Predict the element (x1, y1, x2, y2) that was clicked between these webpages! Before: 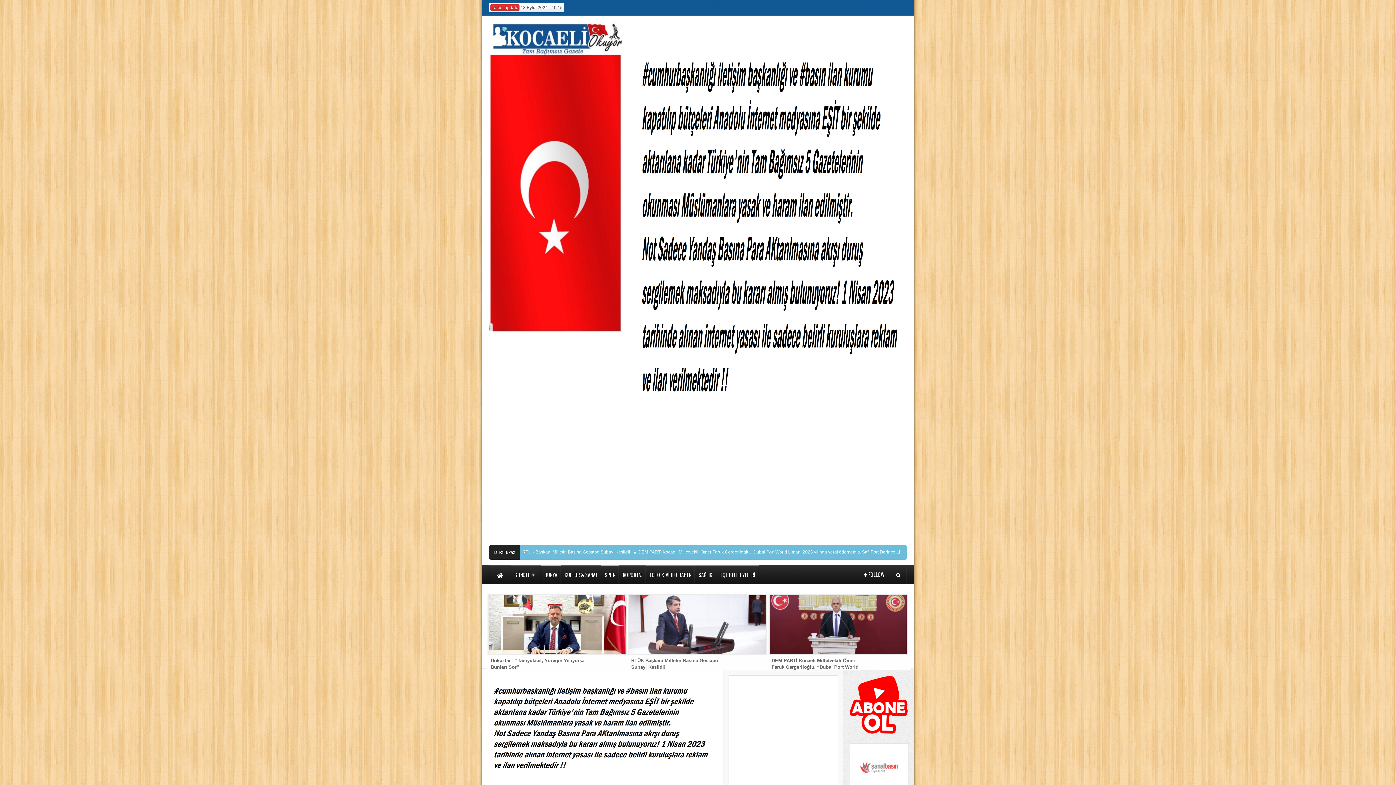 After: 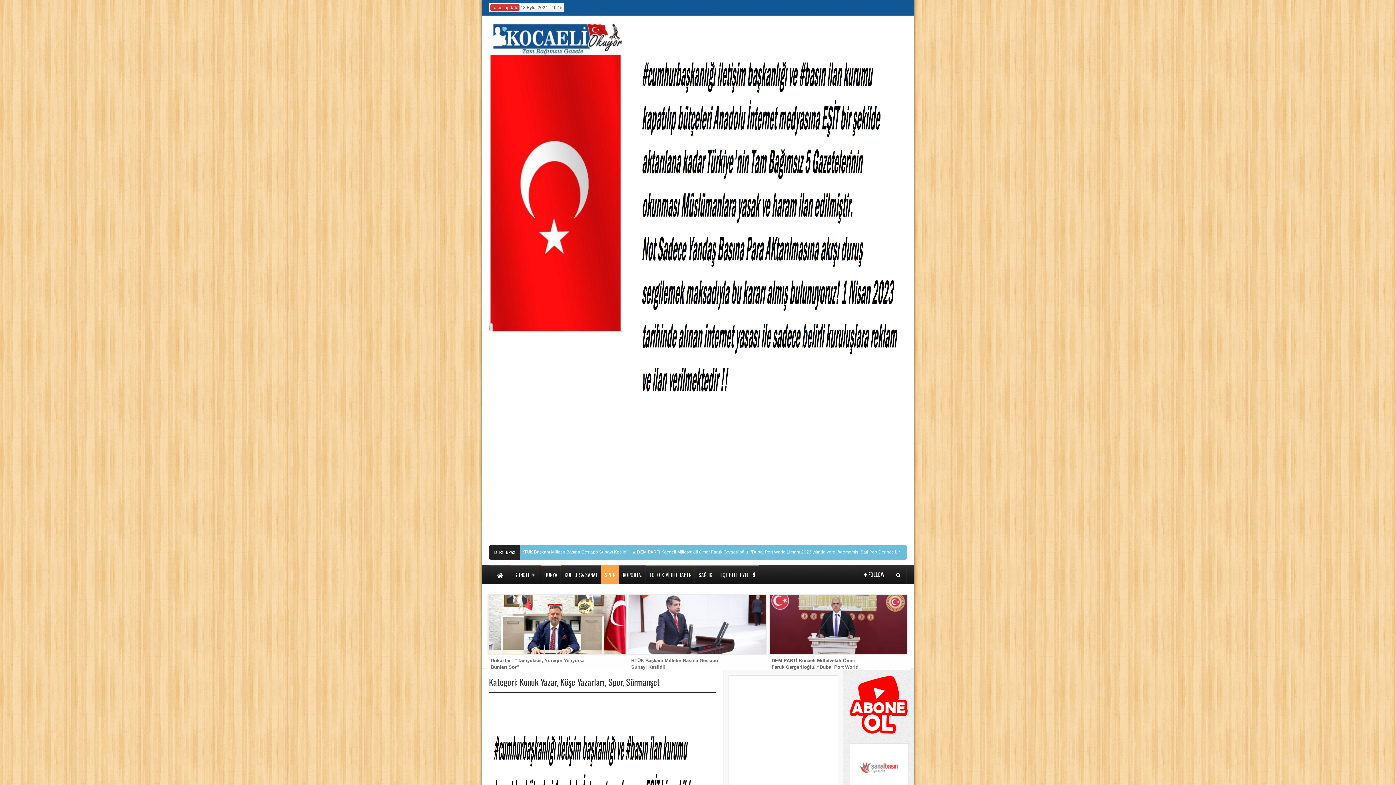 Action: label: SPOR bbox: (601, 565, 619, 584)